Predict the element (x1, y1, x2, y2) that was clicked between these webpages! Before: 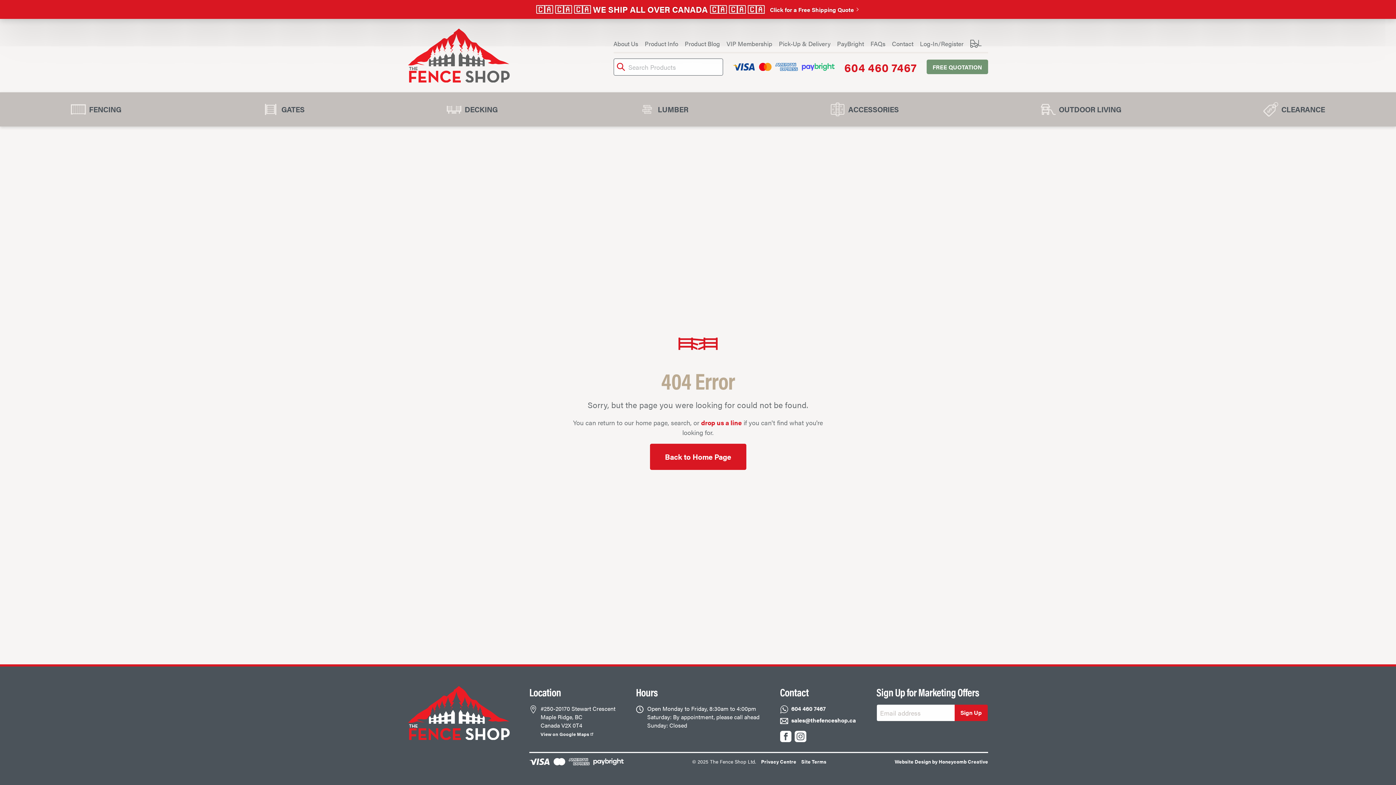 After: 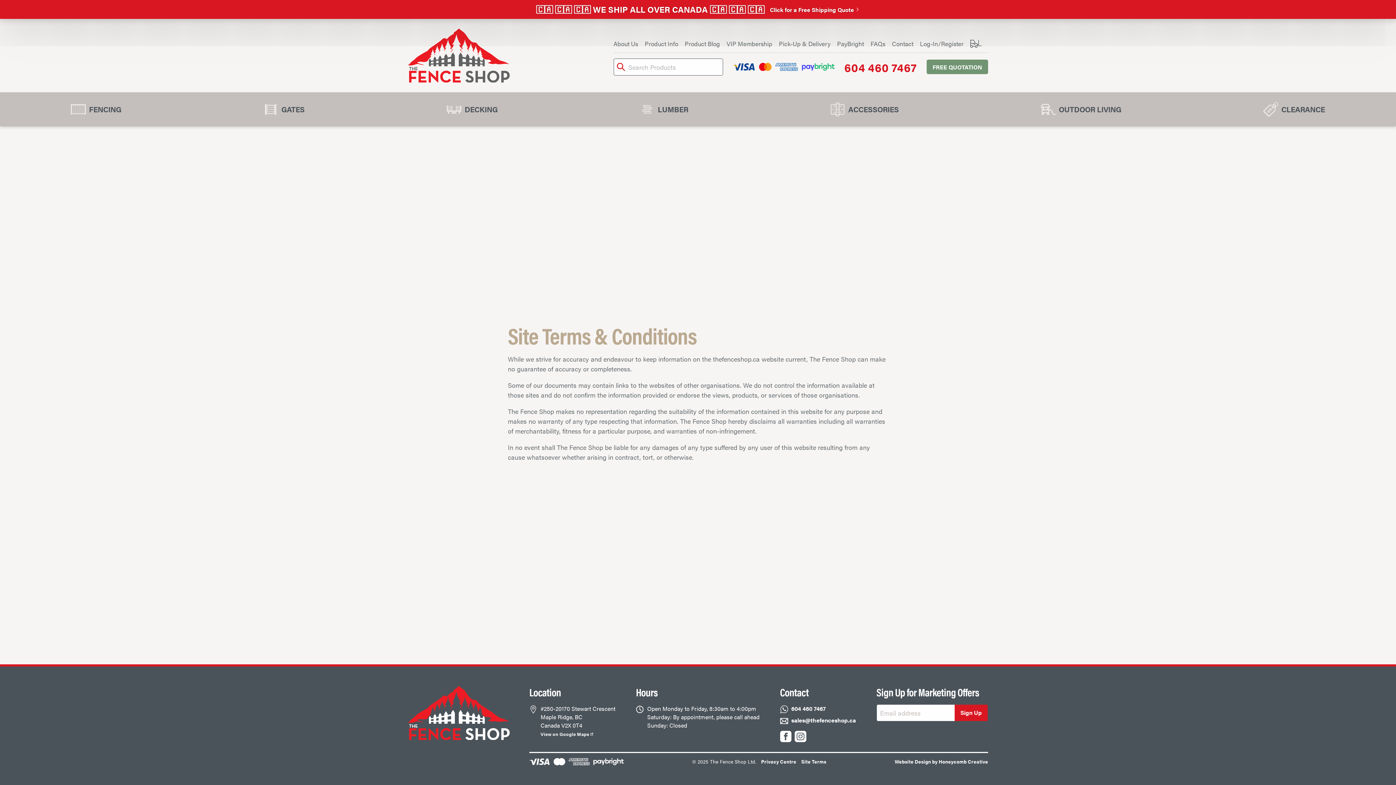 Action: bbox: (801, 758, 826, 765) label: Site Terms